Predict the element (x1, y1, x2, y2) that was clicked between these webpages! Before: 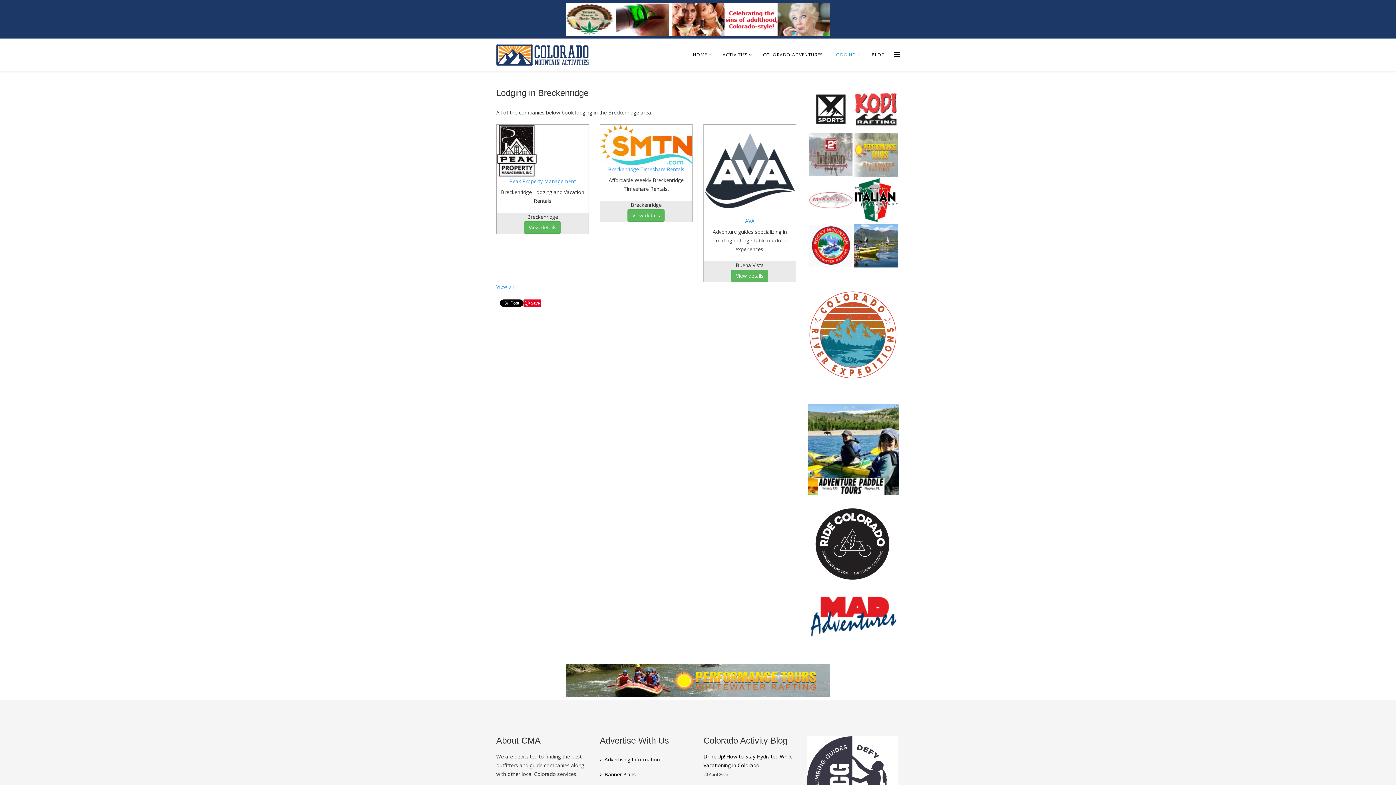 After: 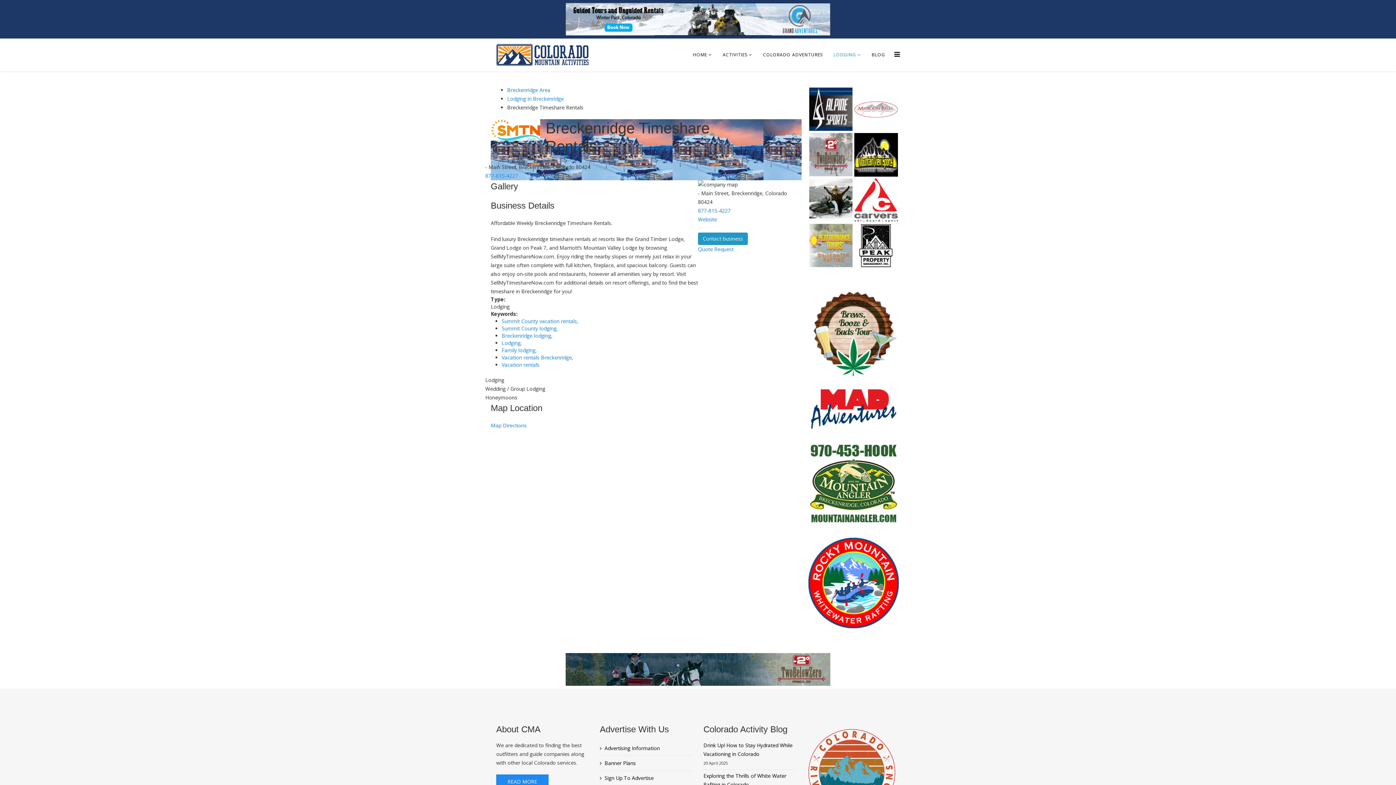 Action: bbox: (627, 209, 664, 221) label: View details